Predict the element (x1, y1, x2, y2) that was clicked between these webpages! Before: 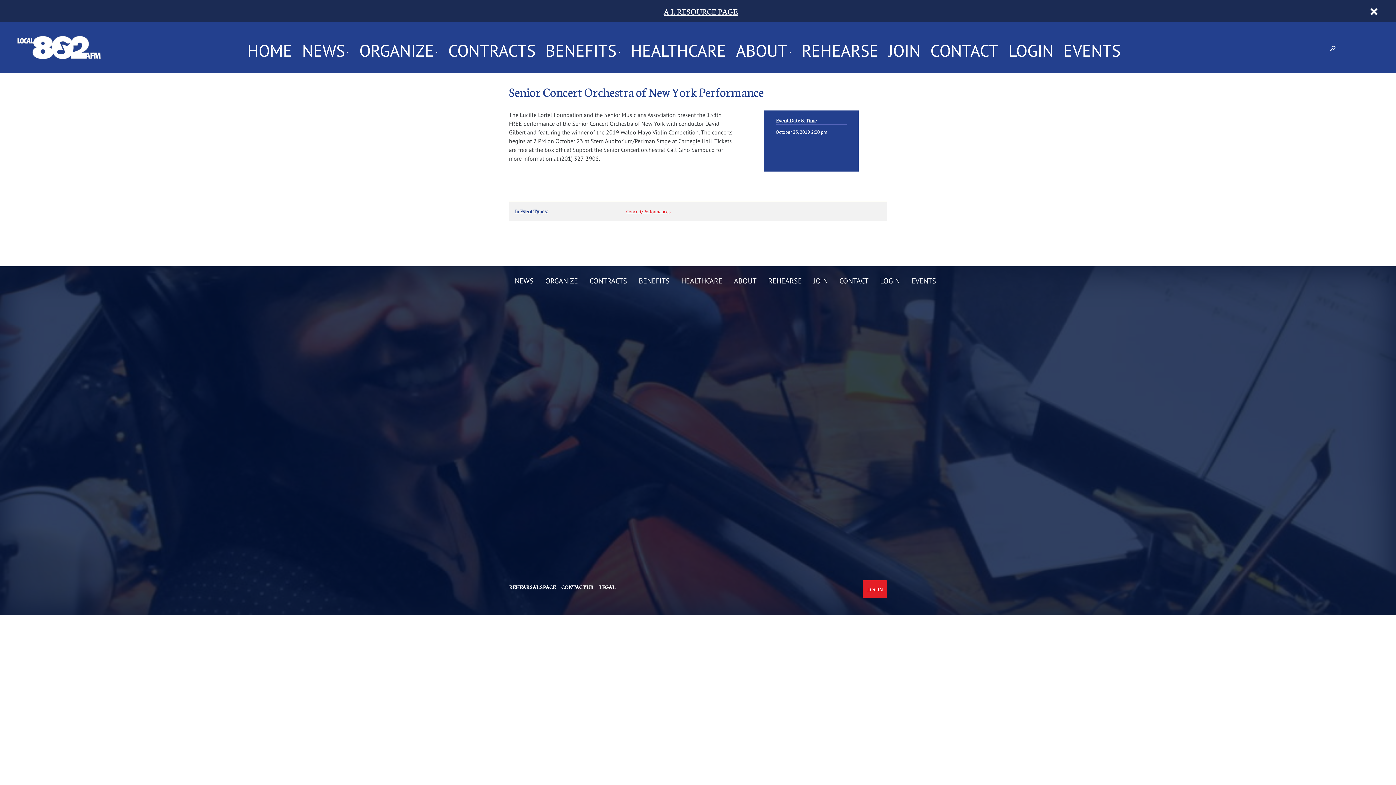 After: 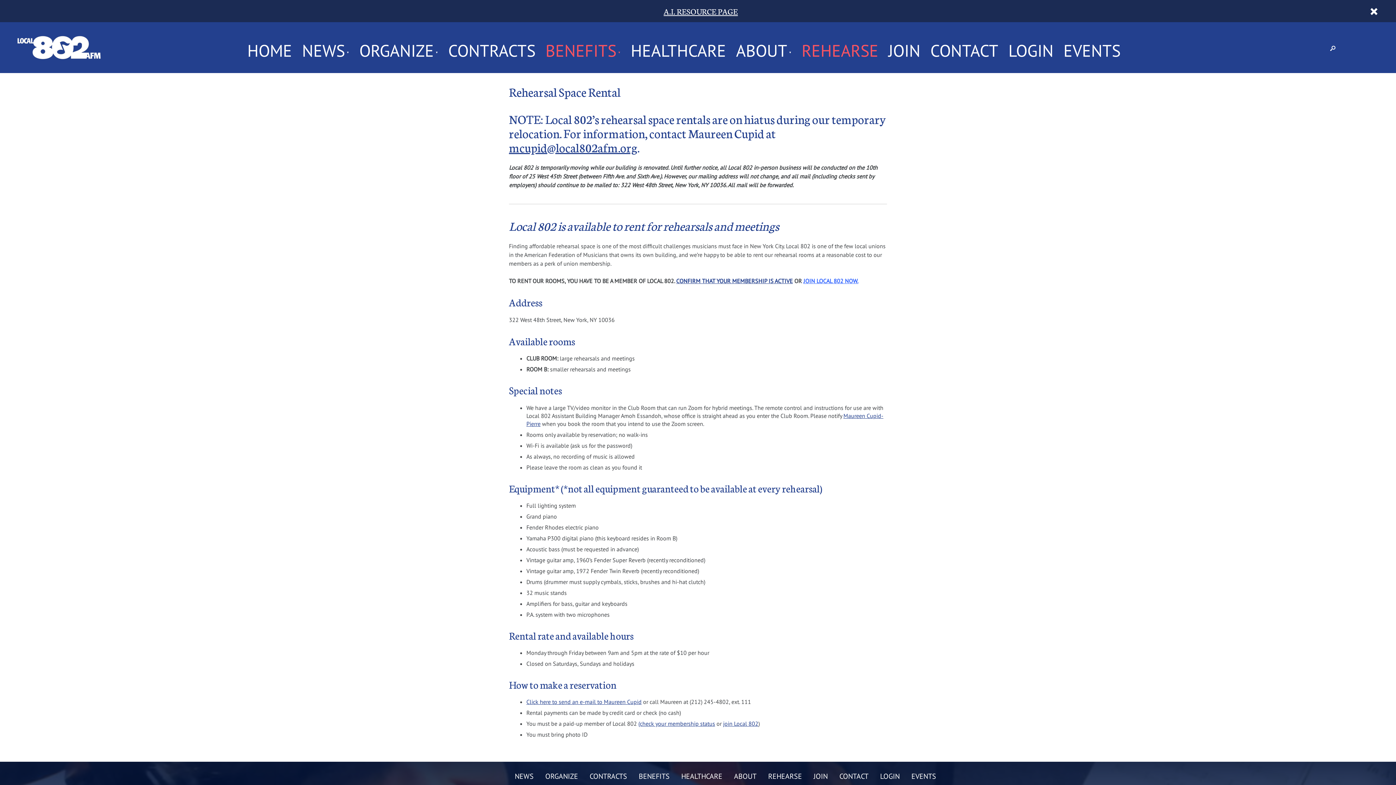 Action: label: REHEARSE bbox: (801, 42, 878, 53)